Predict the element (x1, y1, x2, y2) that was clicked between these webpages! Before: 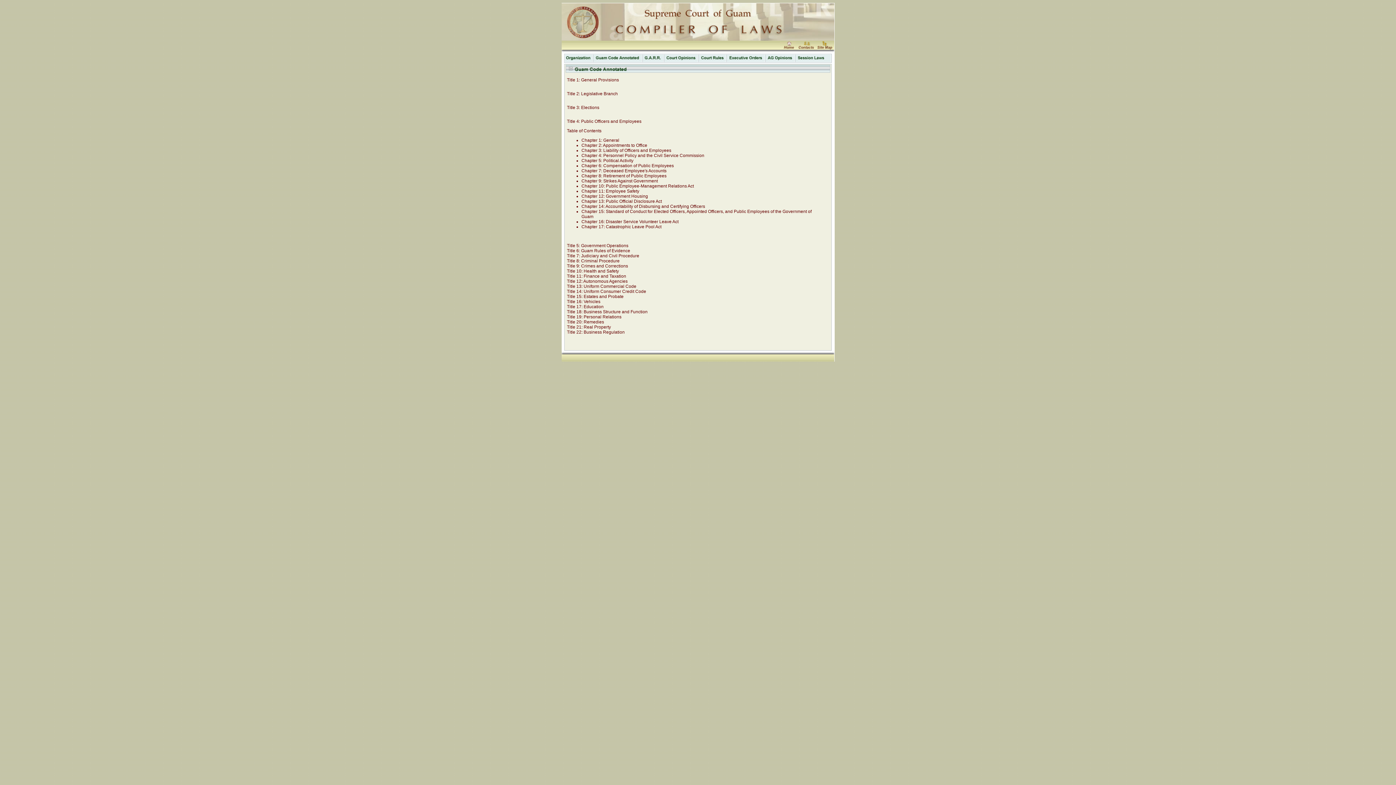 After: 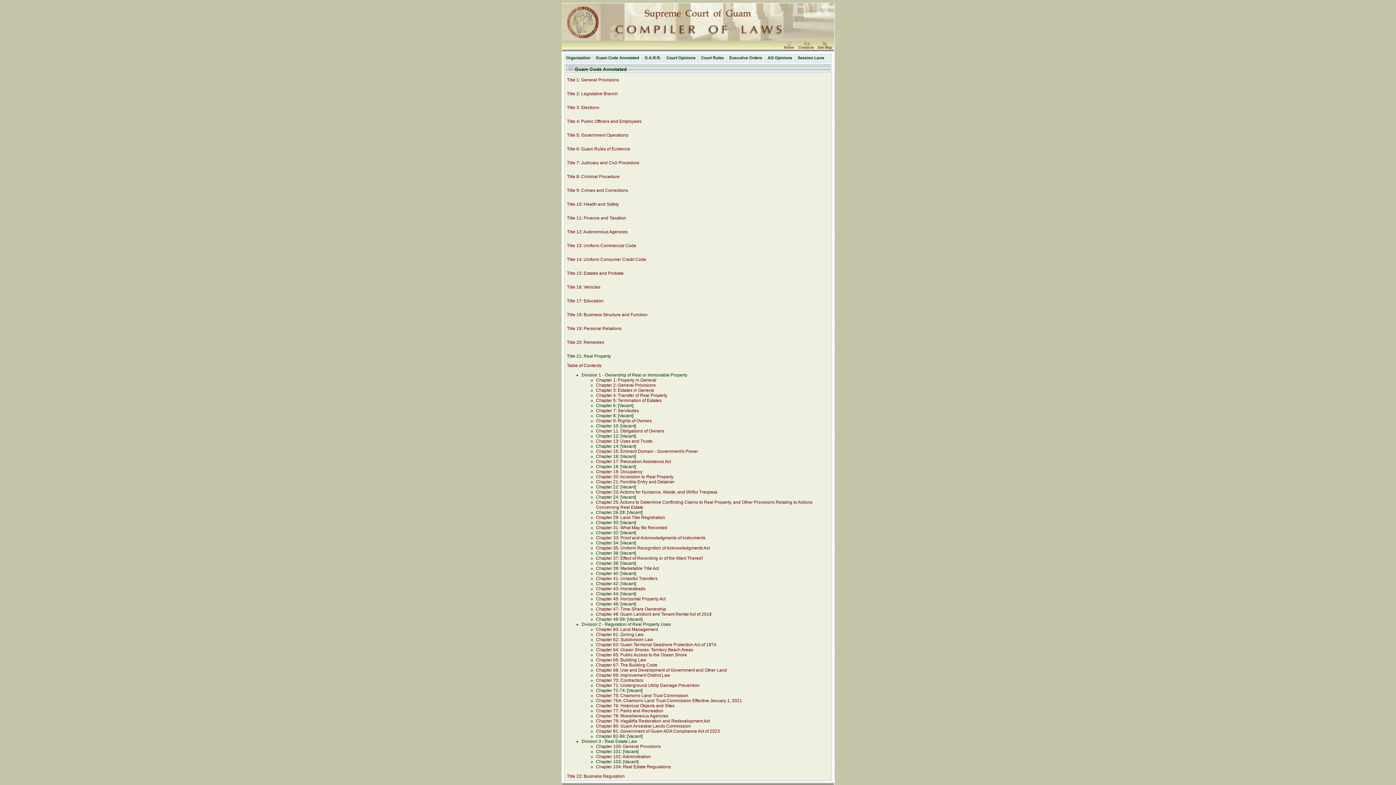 Action: label: Title 21: Real Property bbox: (567, 324, 611, 329)